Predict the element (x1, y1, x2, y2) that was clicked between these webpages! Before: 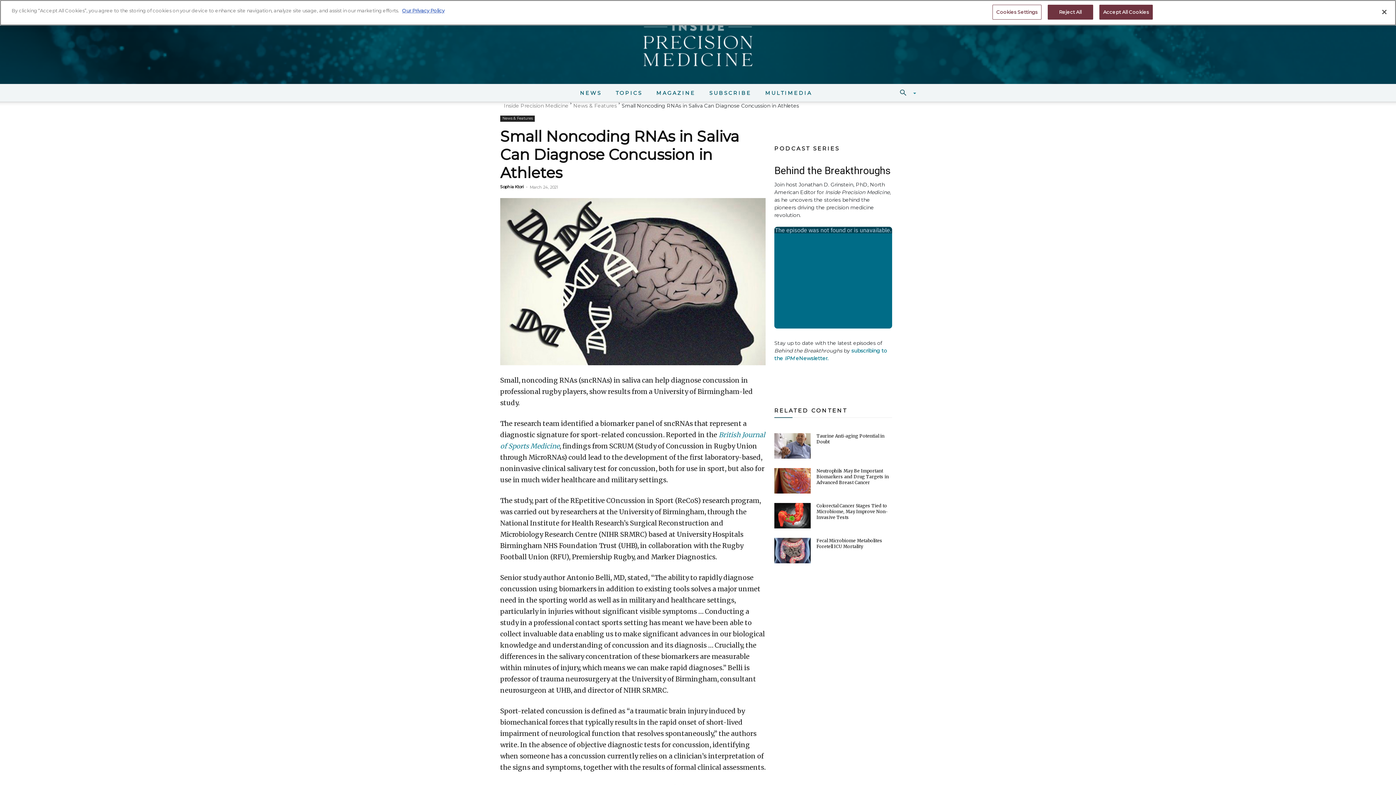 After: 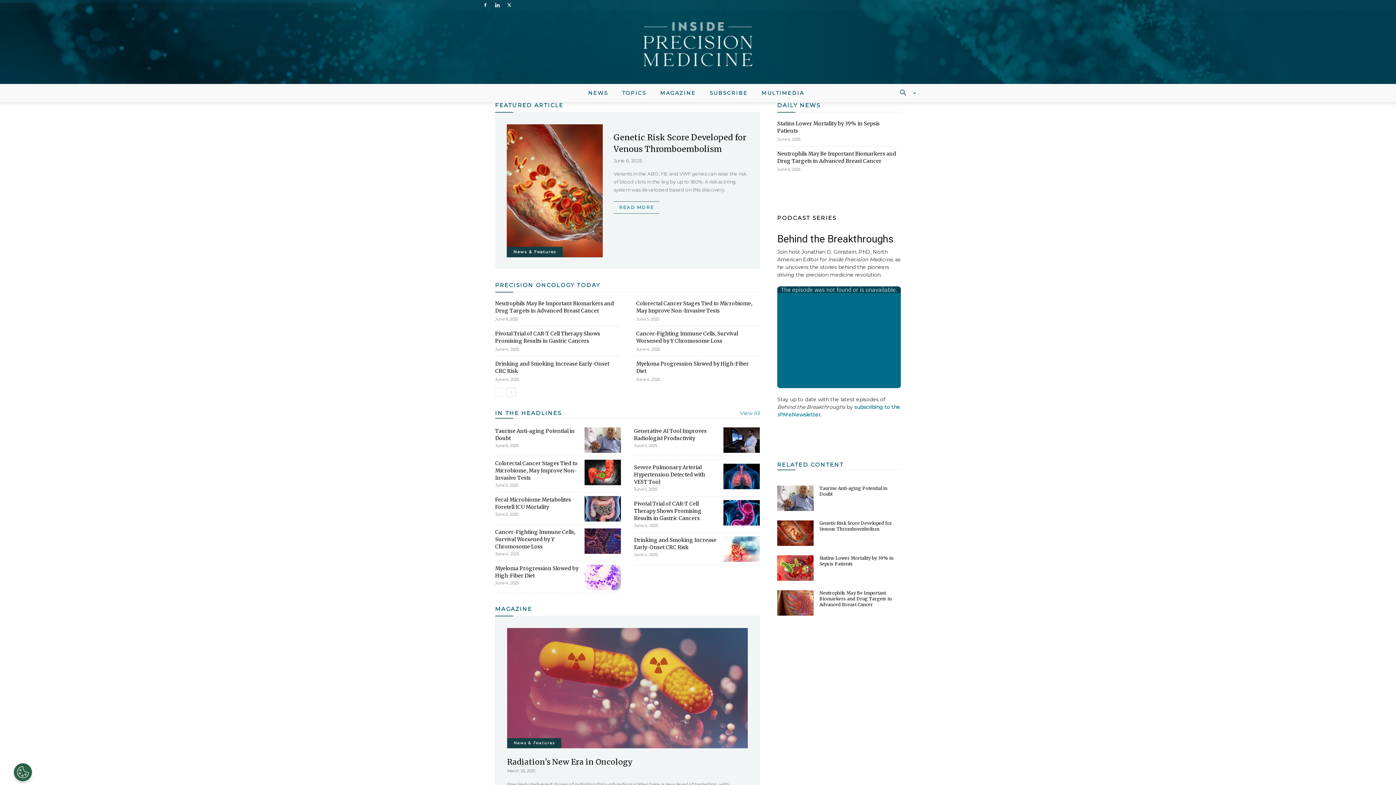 Action: bbox: (7, 10, 1389, 84) label: Inside Precision Medicine